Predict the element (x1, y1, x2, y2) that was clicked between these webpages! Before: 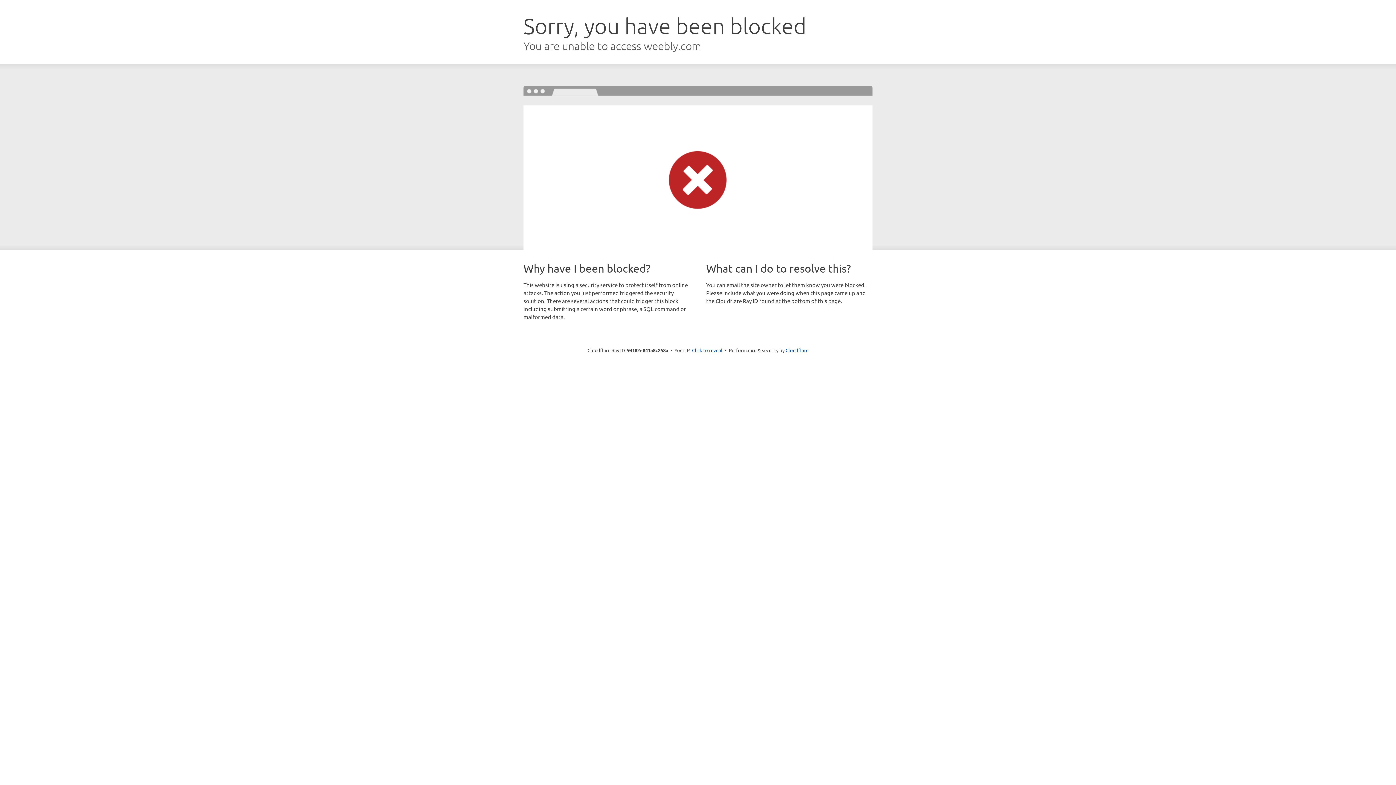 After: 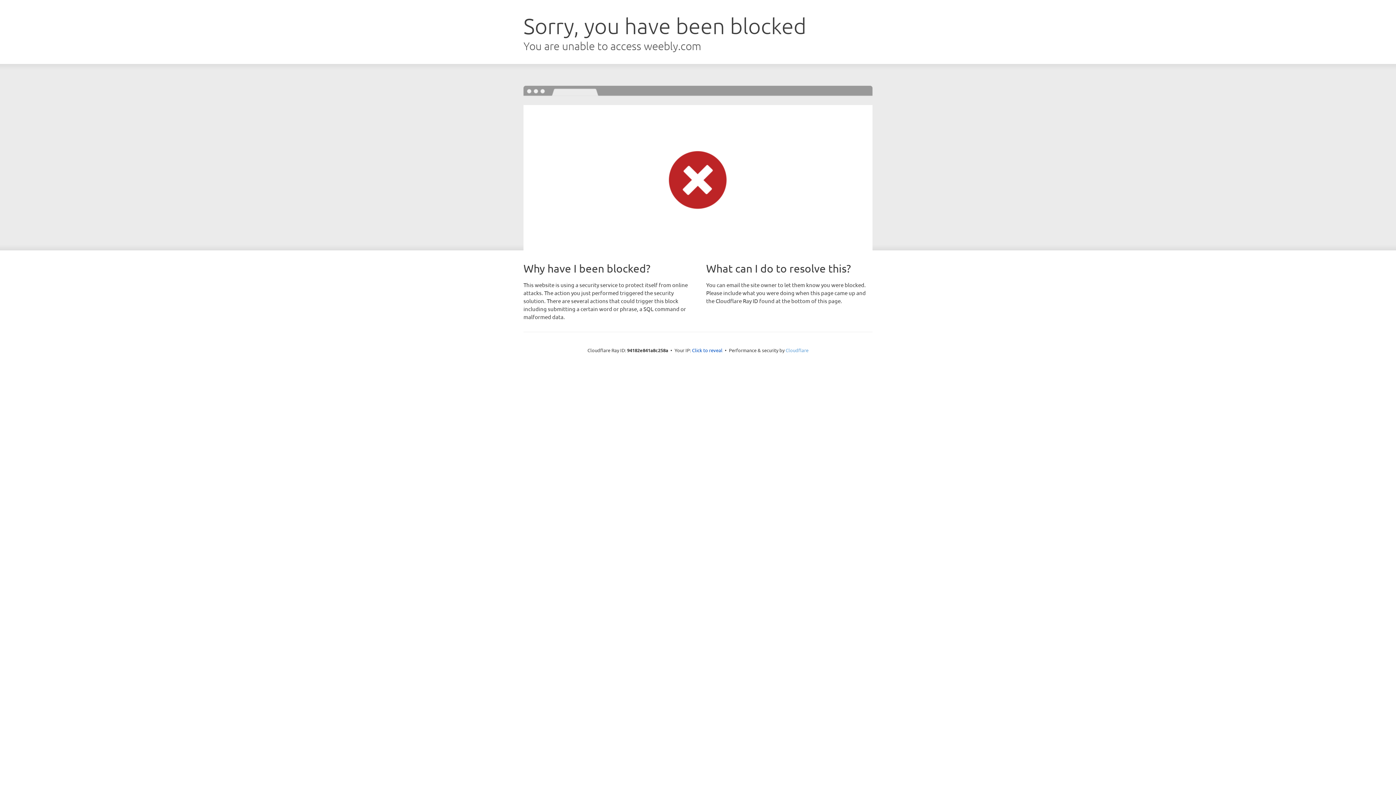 Action: bbox: (785, 347, 808, 353) label: Cloudflare